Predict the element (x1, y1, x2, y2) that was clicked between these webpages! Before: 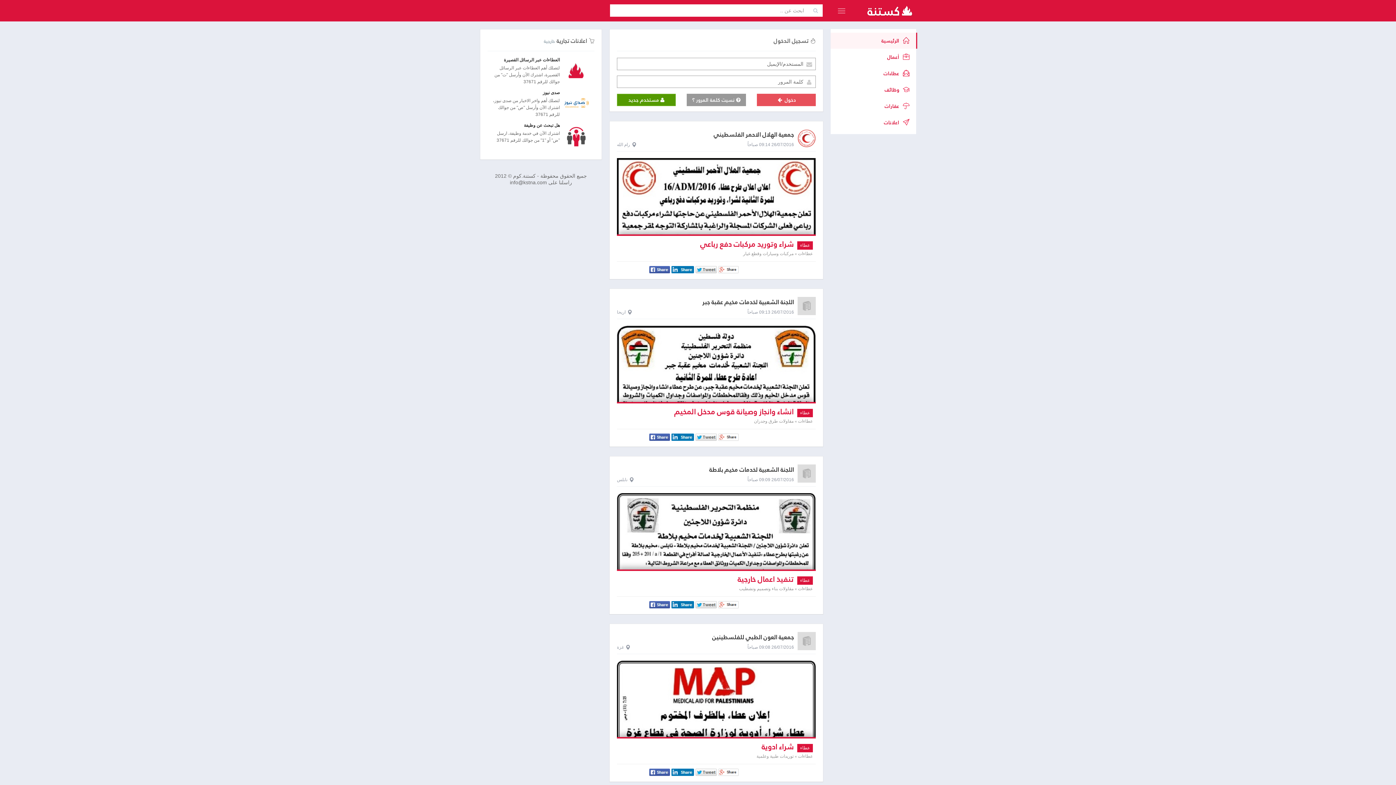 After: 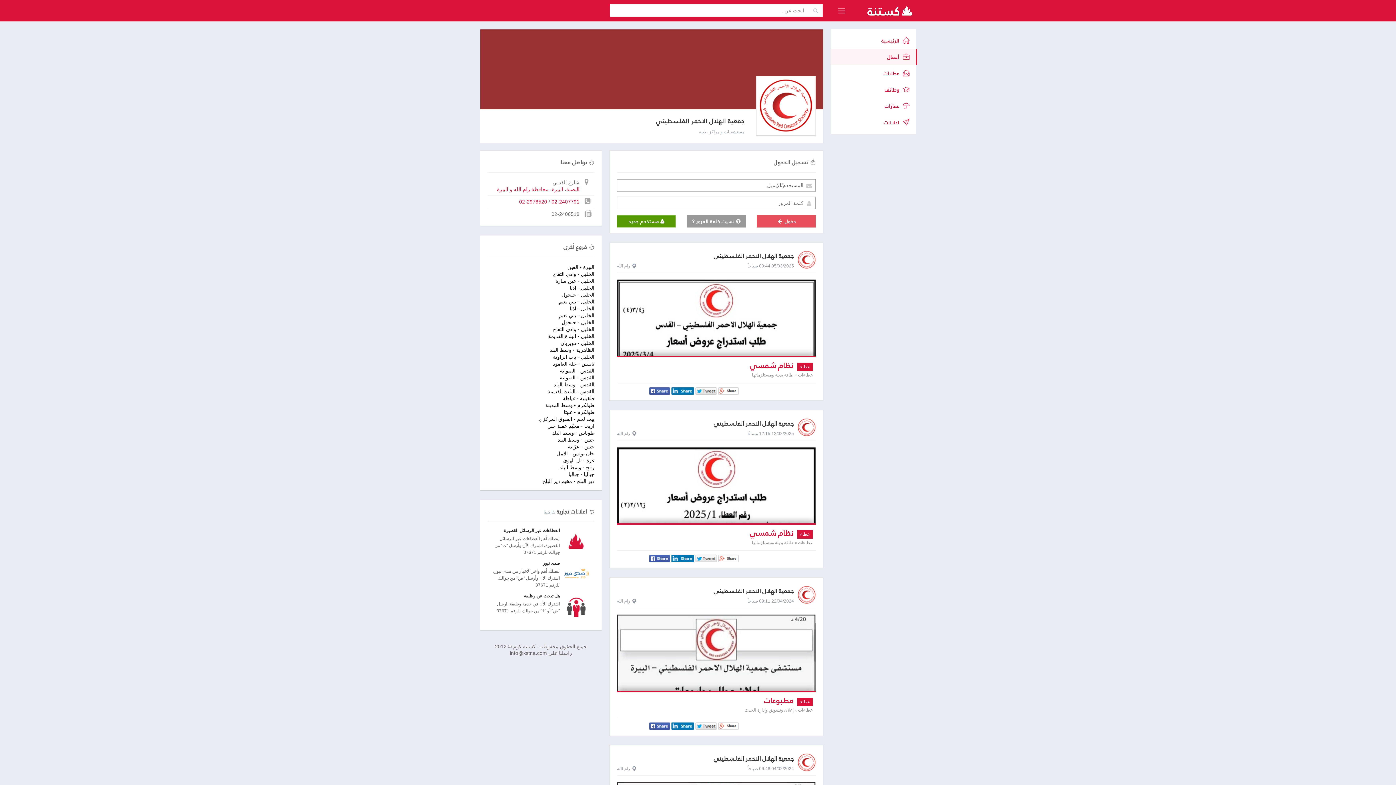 Action: bbox: (797, 129, 816, 147)